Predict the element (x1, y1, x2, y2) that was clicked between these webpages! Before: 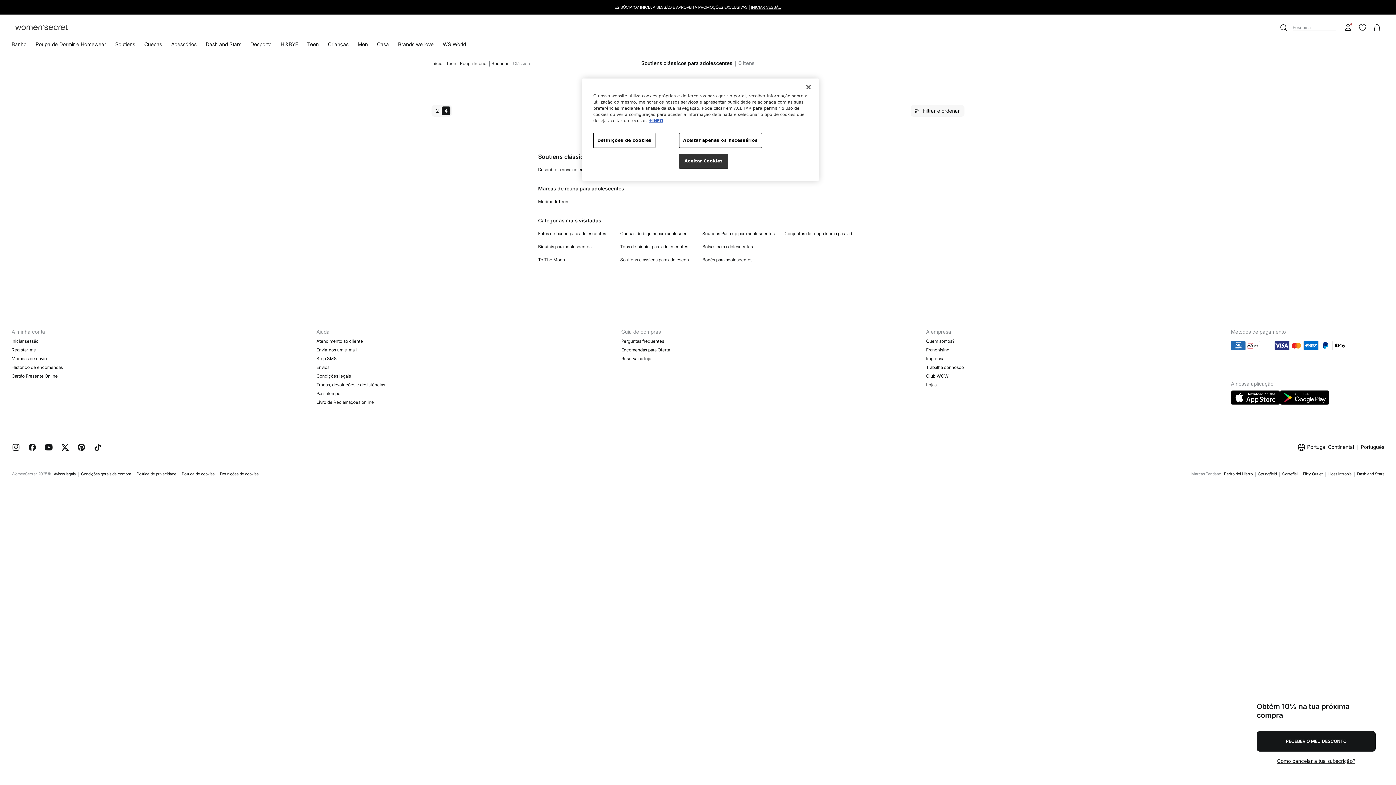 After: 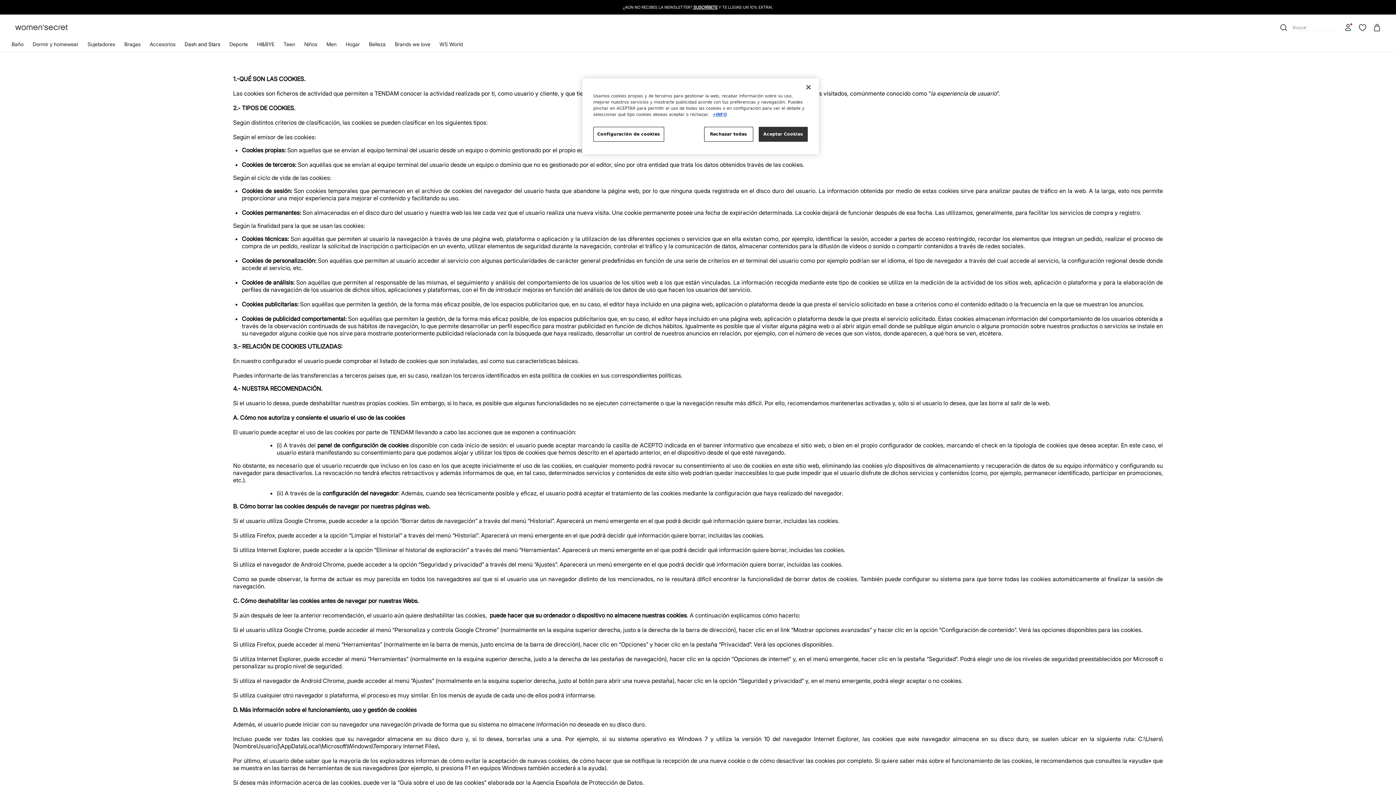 Action: bbox: (649, 118, 663, 123) label: Mais informação sobre a sua privacidade